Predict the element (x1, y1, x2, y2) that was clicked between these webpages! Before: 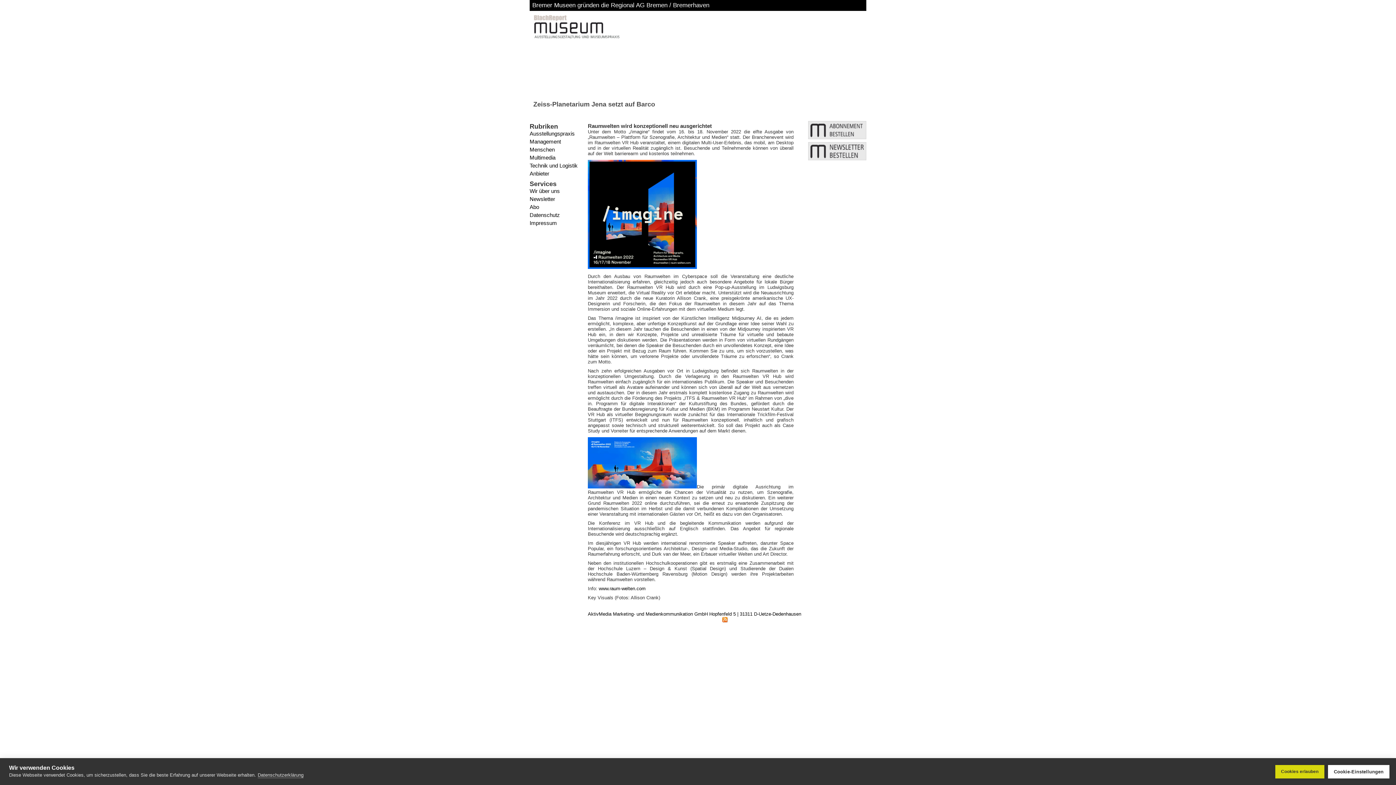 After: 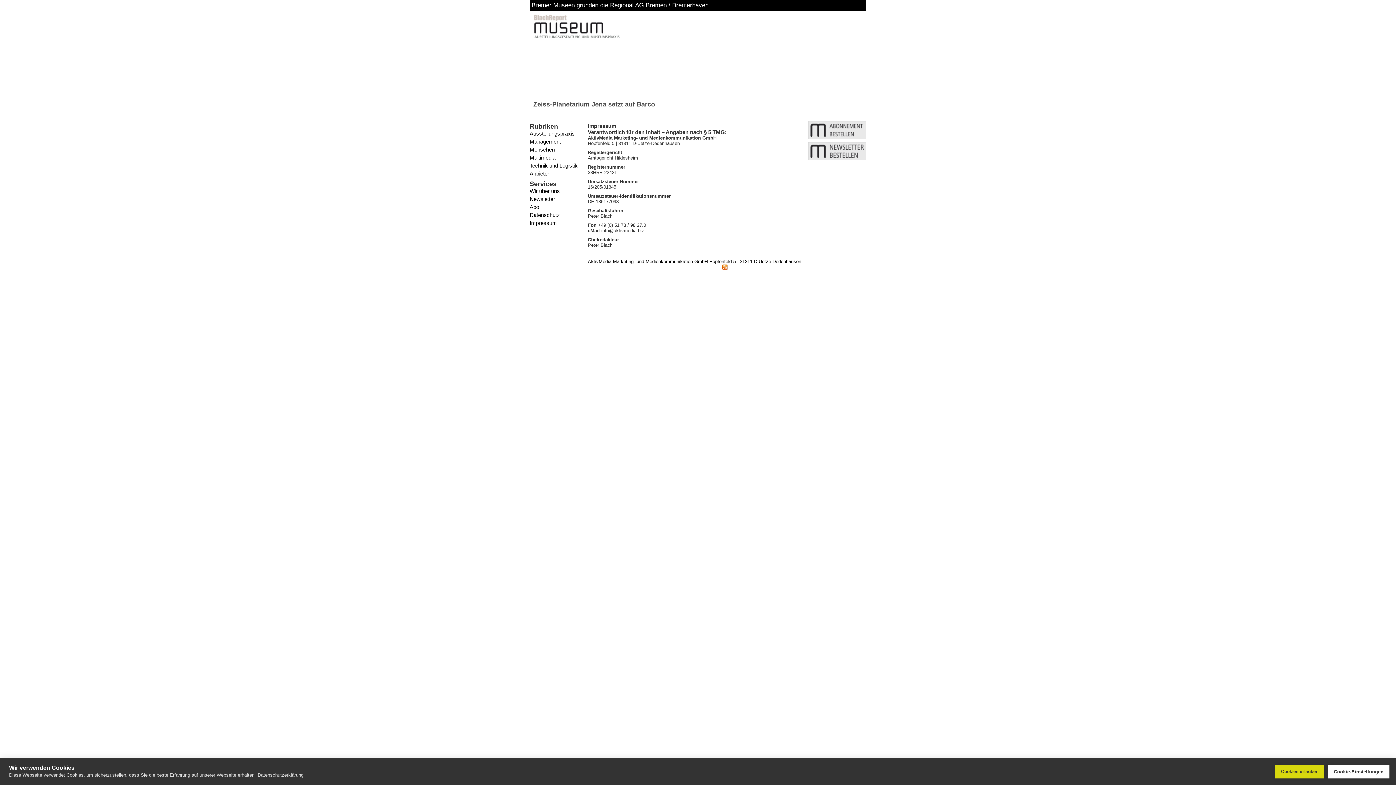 Action: label: Impressum bbox: (529, 220, 588, 226)